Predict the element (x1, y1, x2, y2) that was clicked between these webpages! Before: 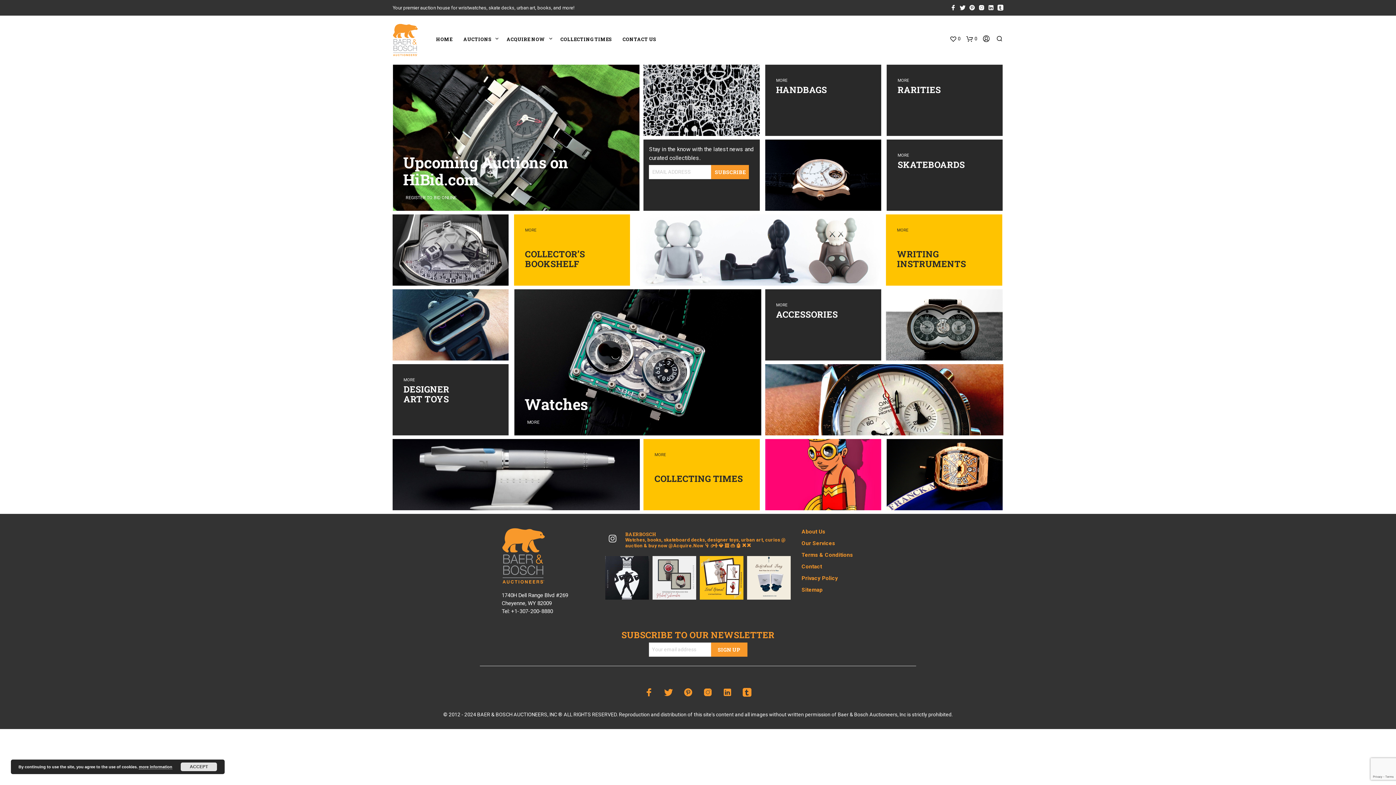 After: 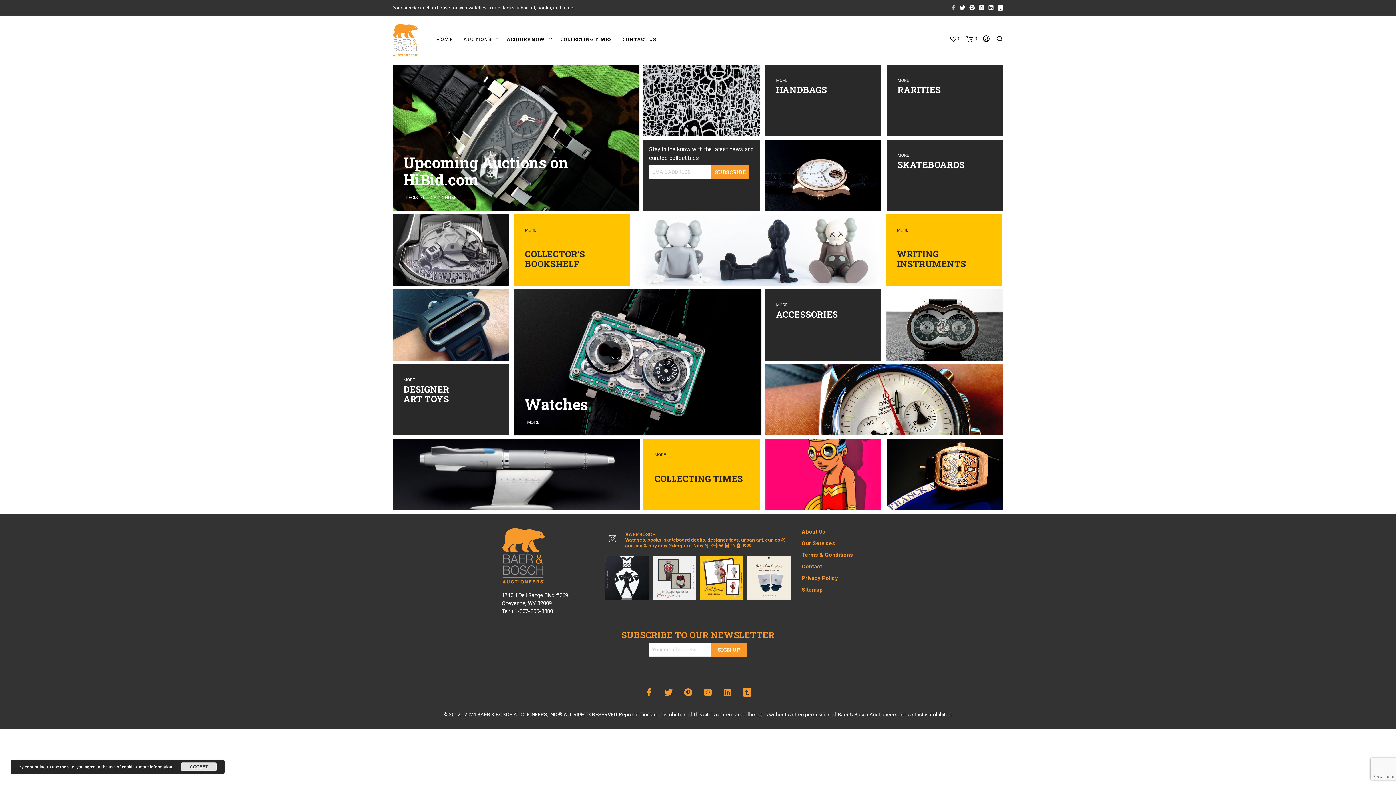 Action: bbox: (950, 4, 956, 10)